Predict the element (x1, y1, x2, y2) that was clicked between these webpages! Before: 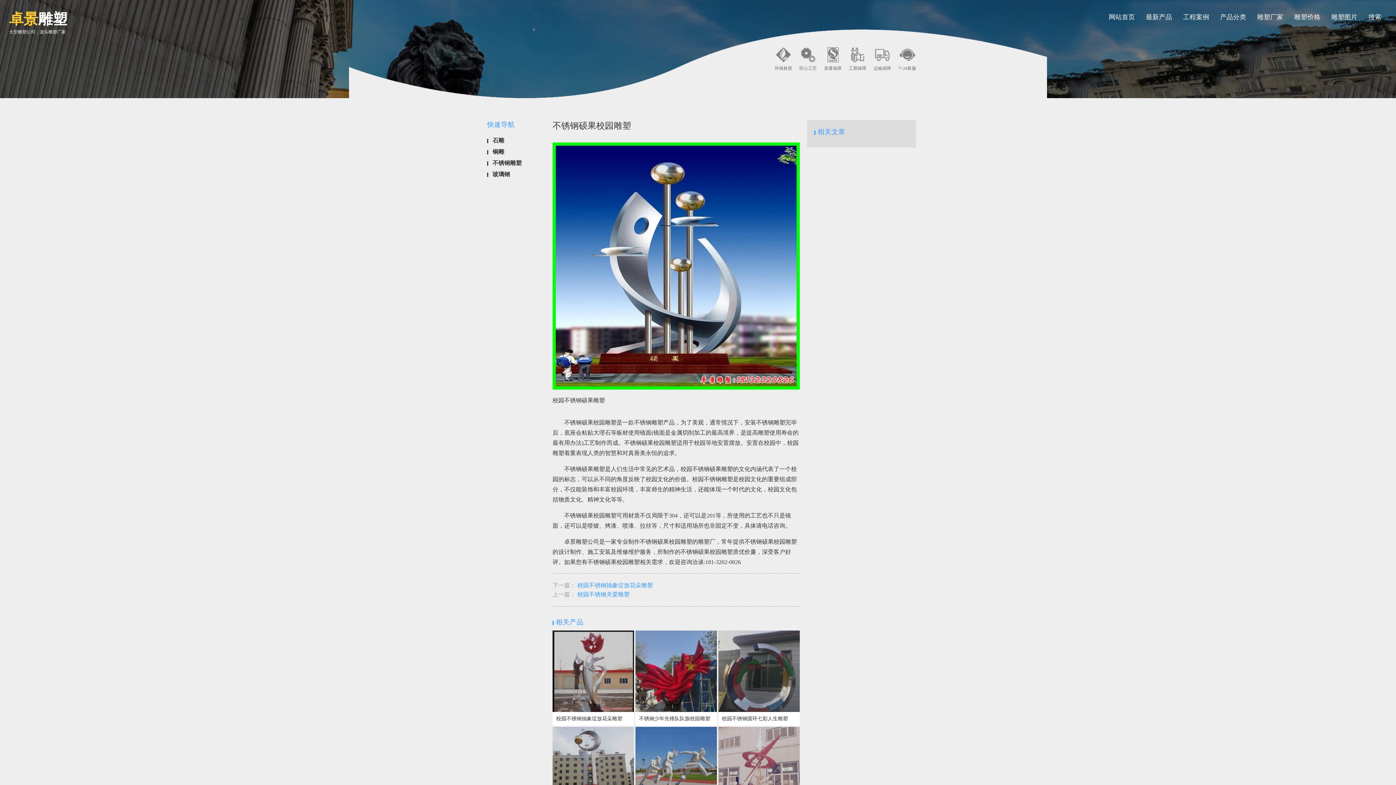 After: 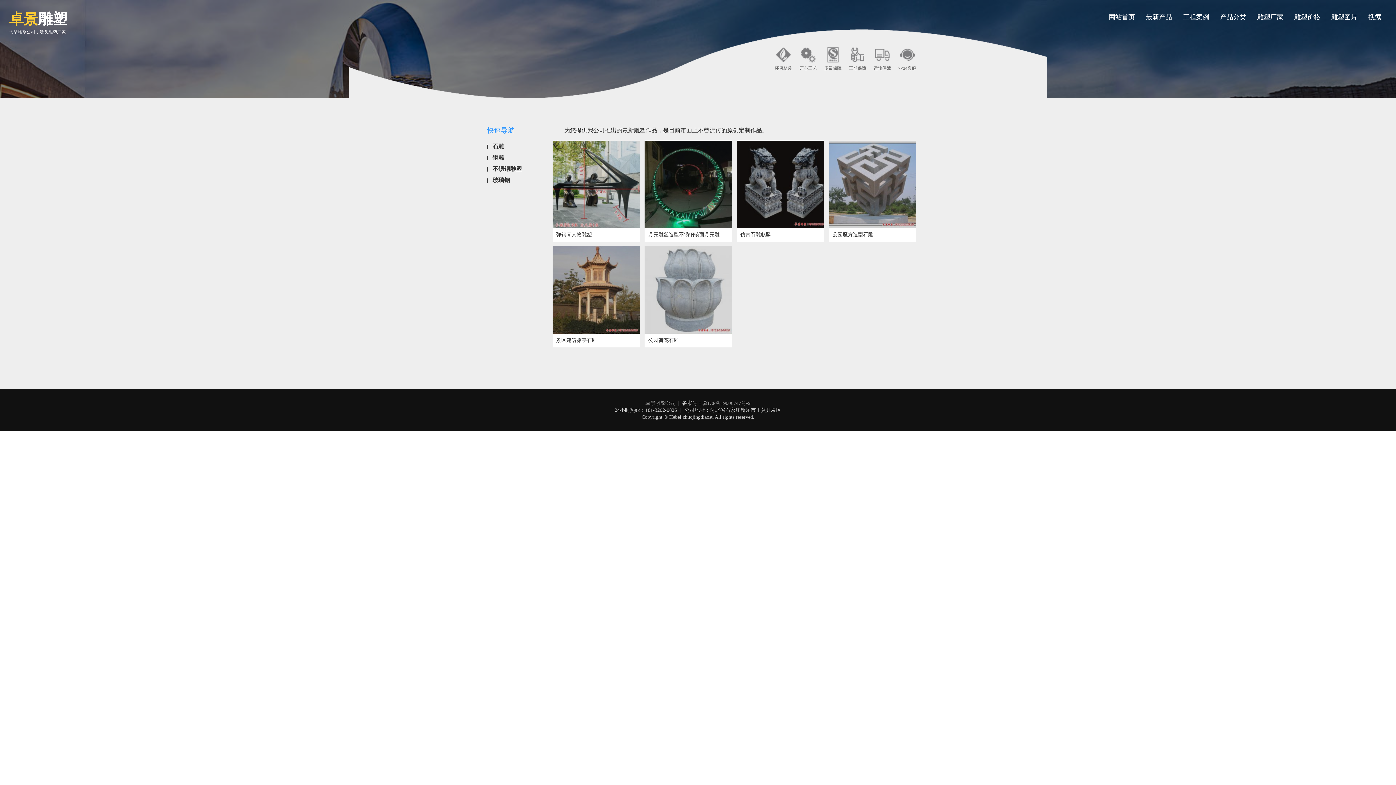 Action: label: 最新产品 bbox: (1140, 9, 1177, 25)